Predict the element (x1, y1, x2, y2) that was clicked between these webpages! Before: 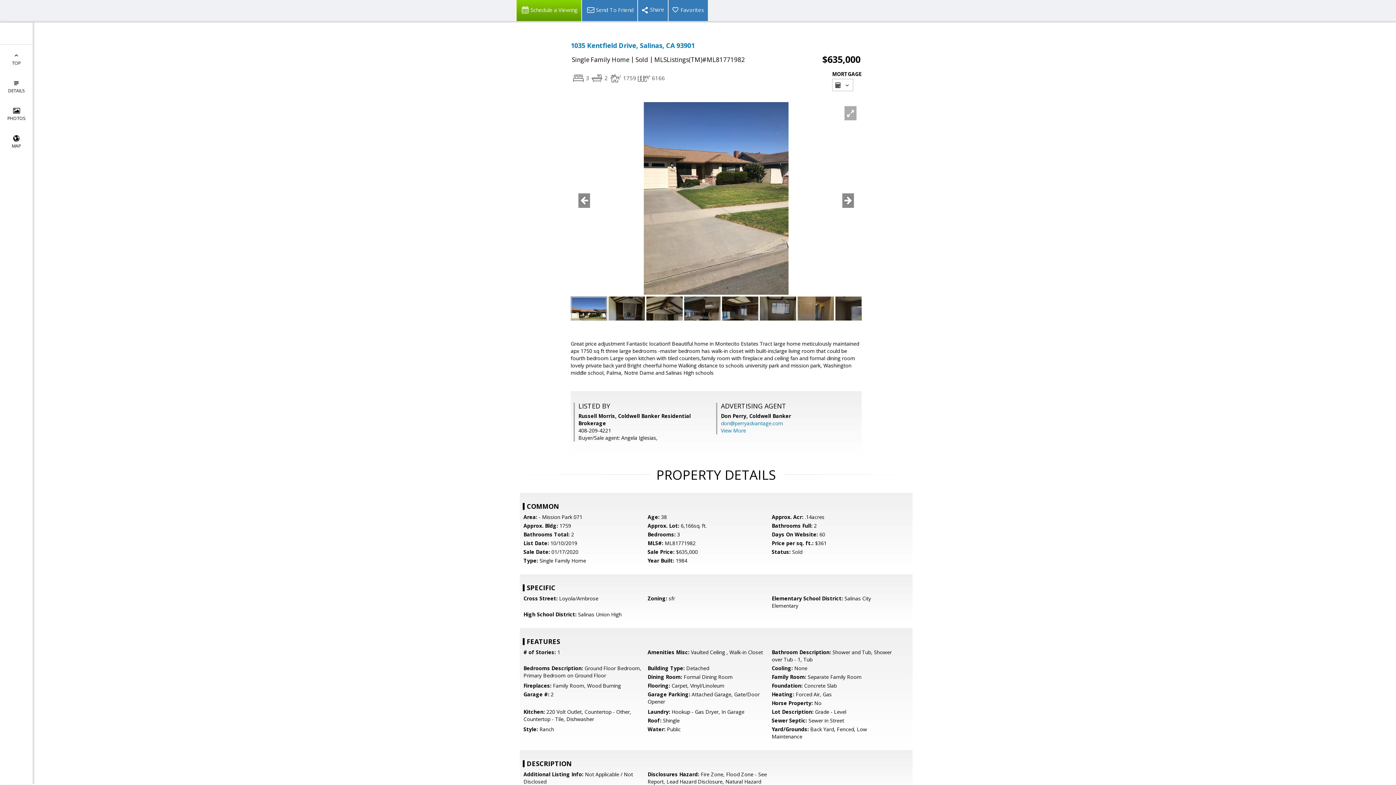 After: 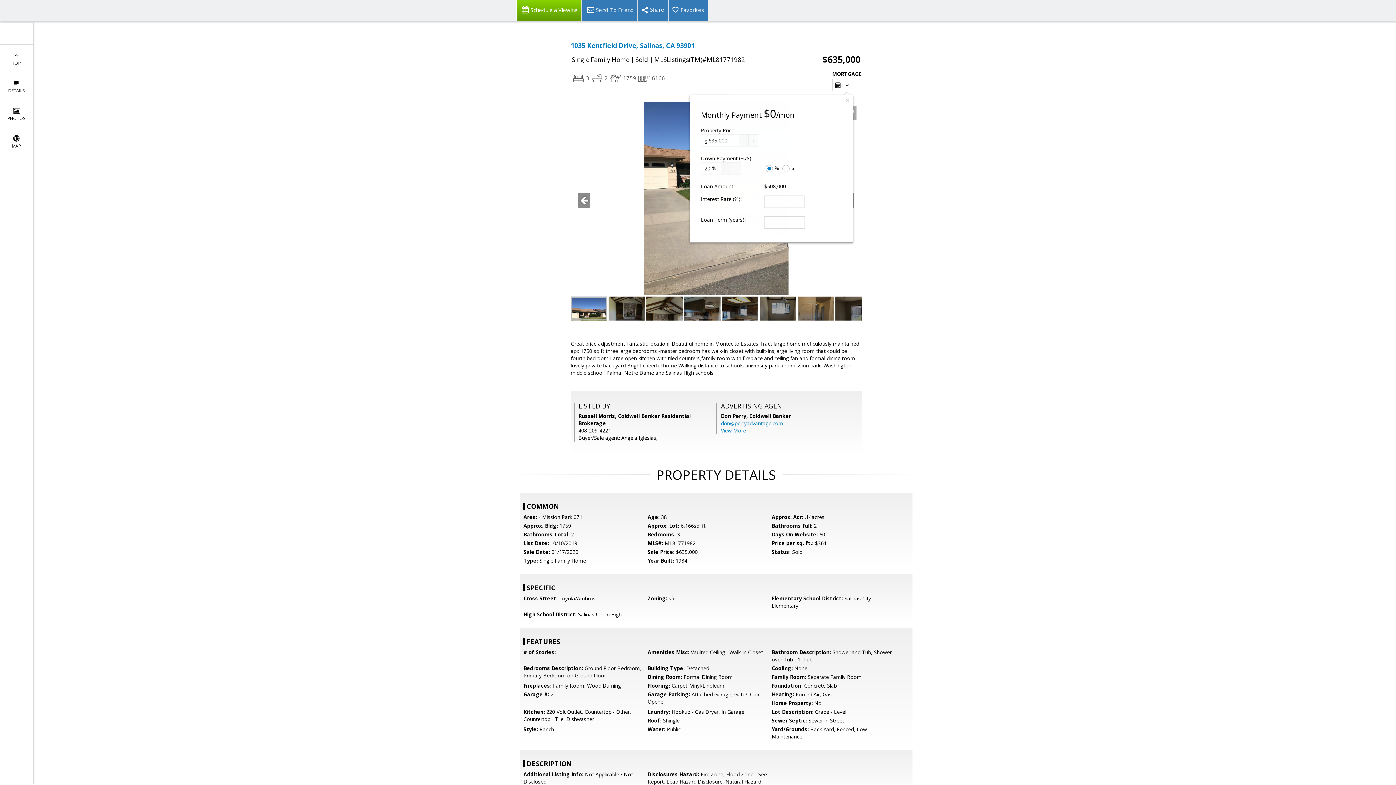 Action: bbox: (832, 78, 853, 91) label:  